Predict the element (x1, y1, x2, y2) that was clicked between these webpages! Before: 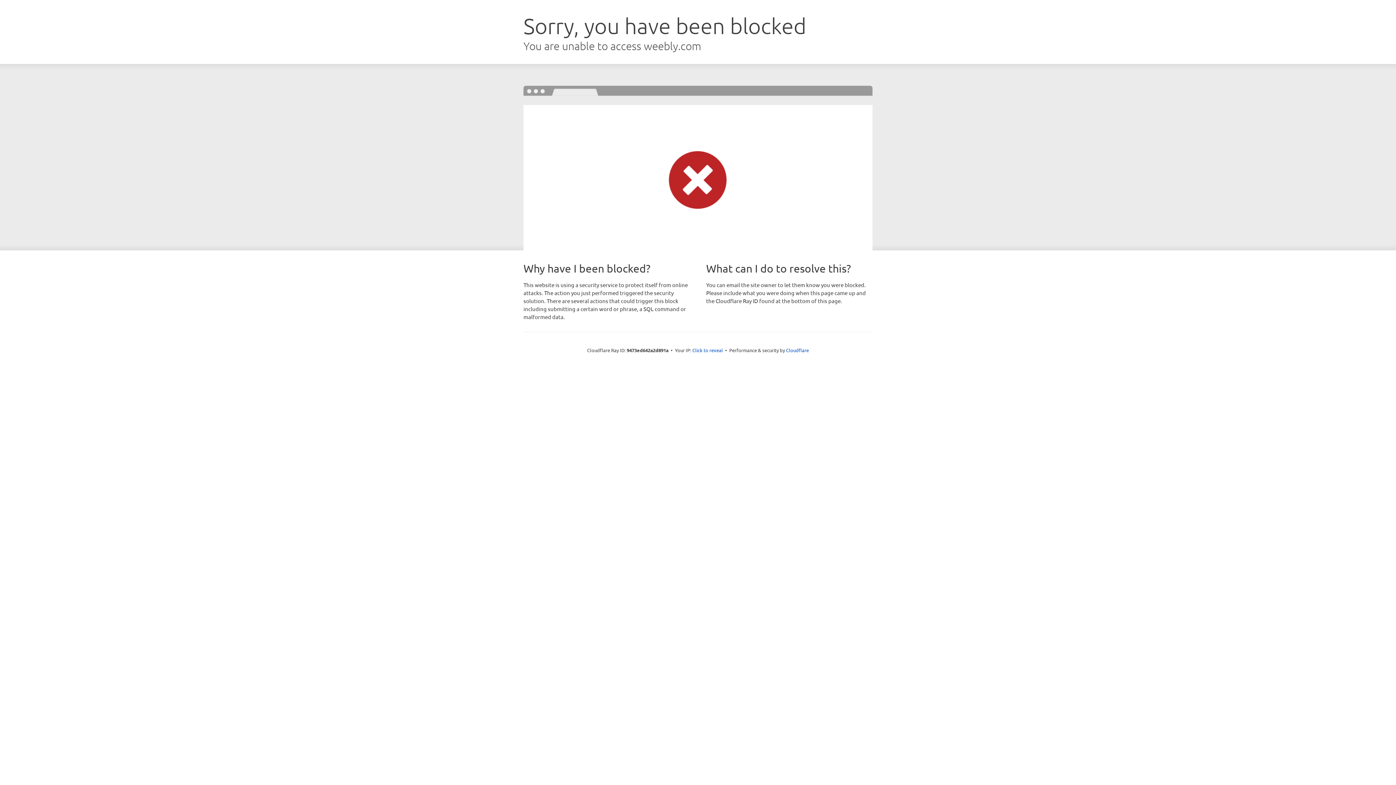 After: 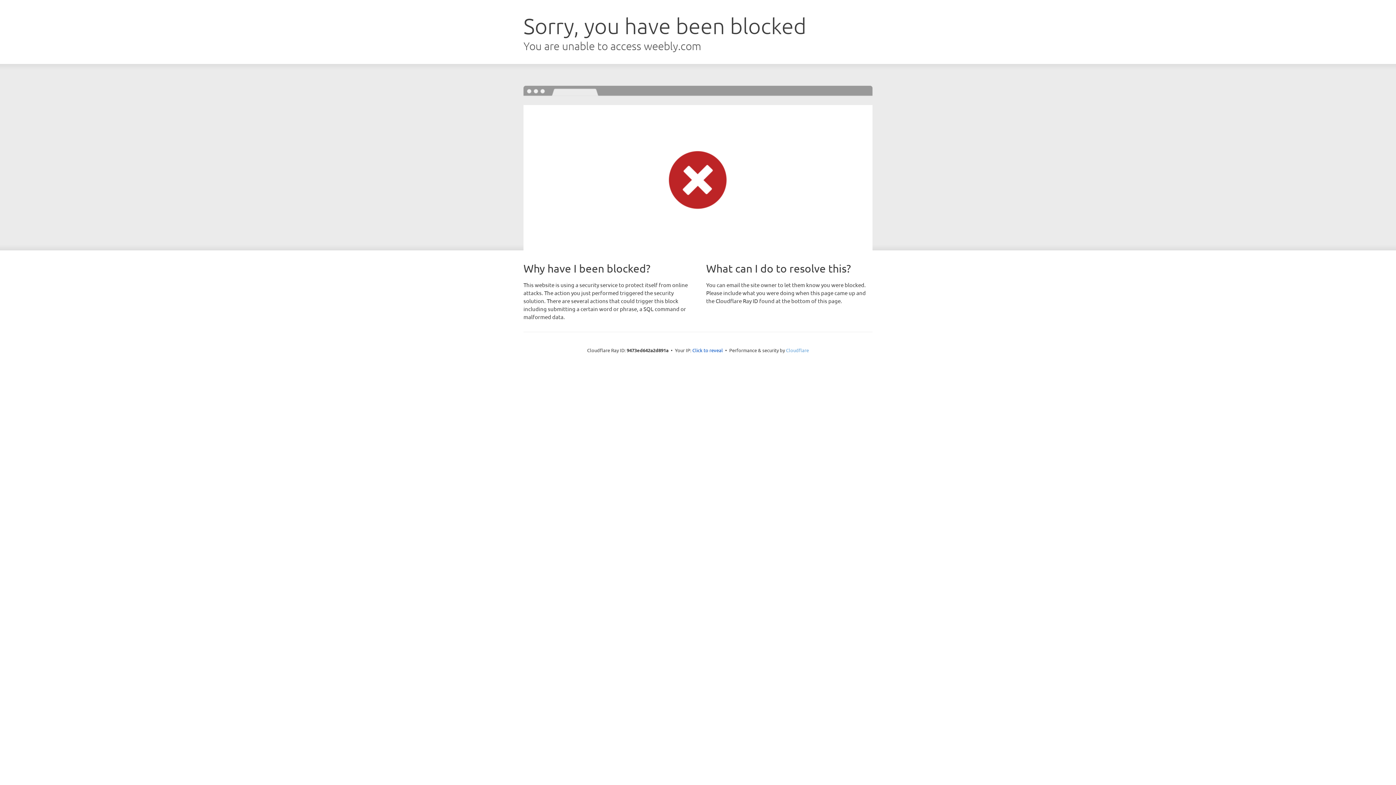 Action: label: Cloudflare bbox: (786, 347, 809, 353)